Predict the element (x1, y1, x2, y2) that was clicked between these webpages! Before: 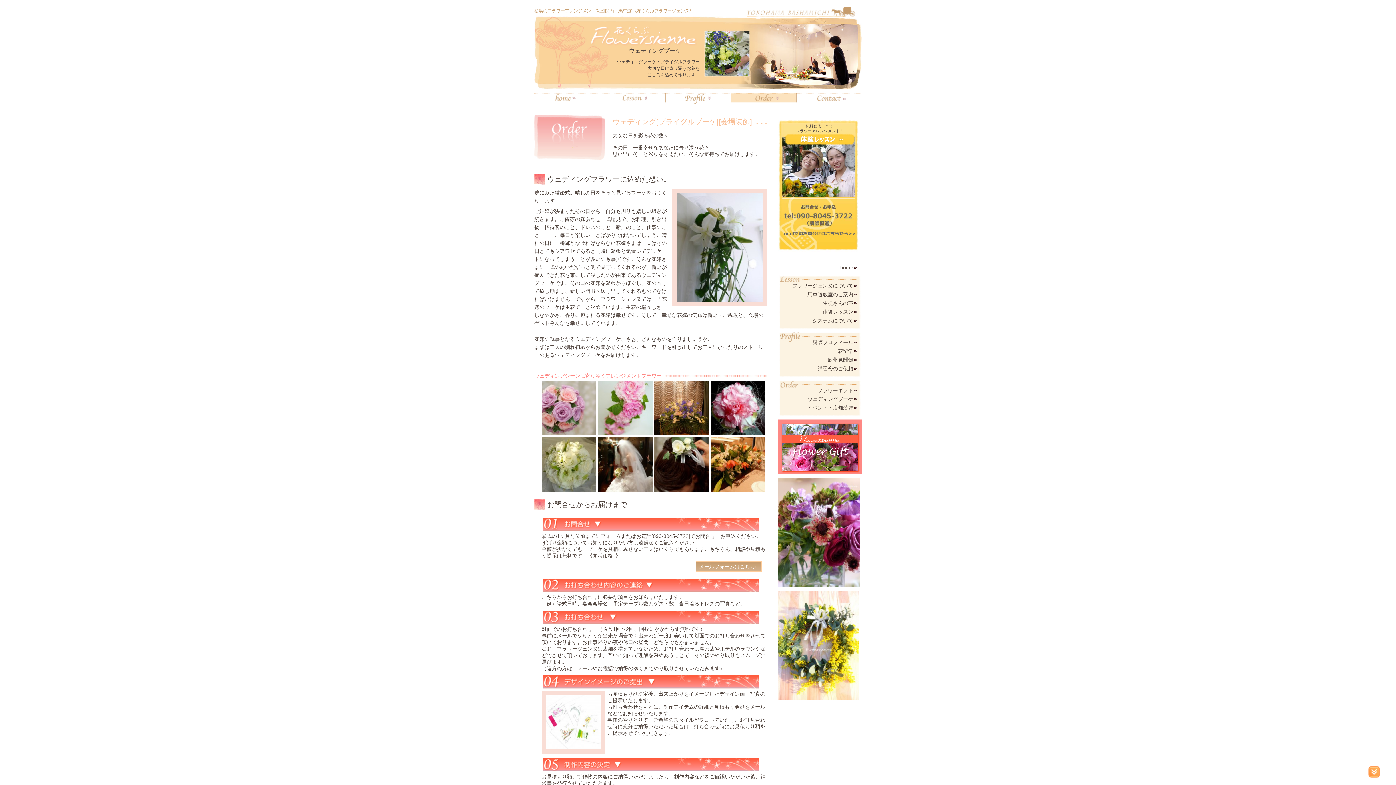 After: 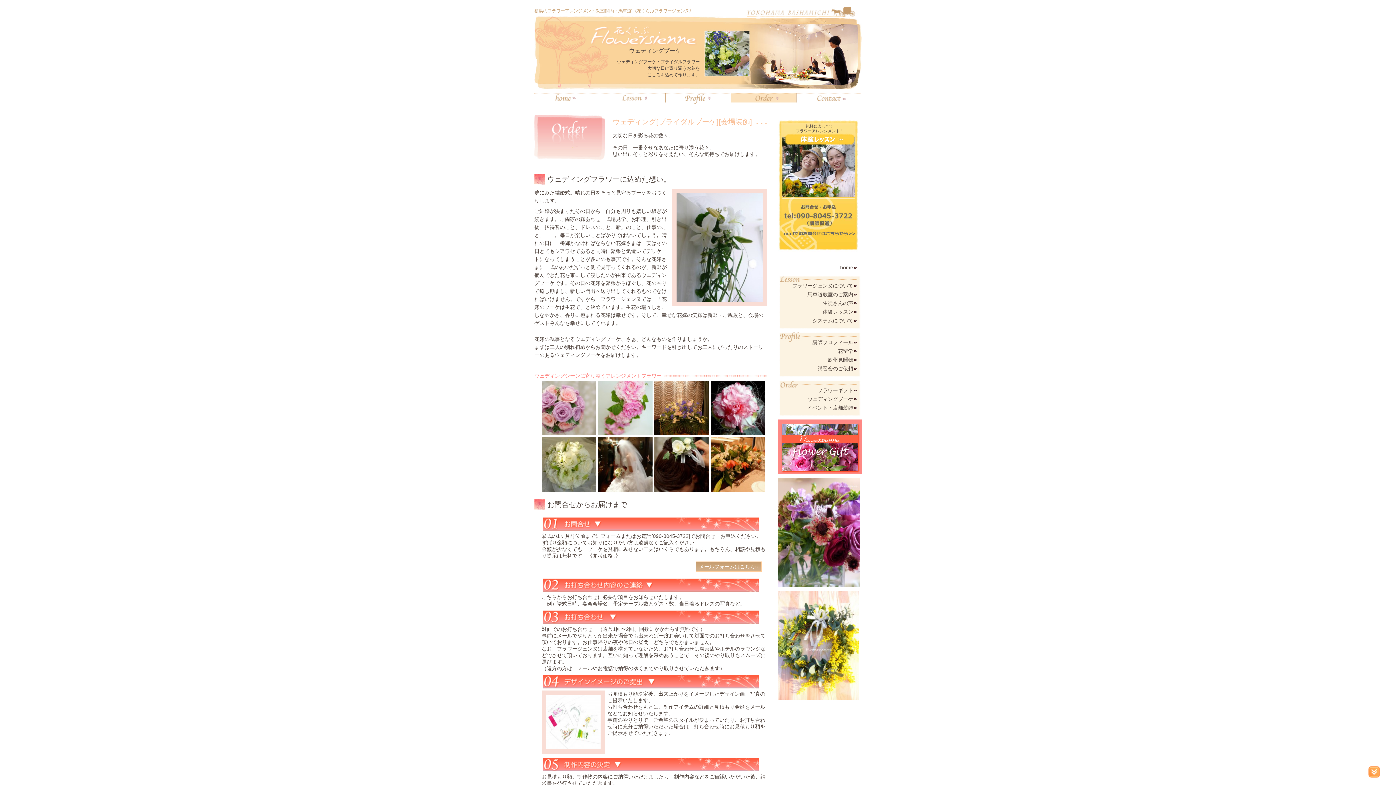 Action: bbox: (779, 394, 857, 403) label: ウェディングブーケ